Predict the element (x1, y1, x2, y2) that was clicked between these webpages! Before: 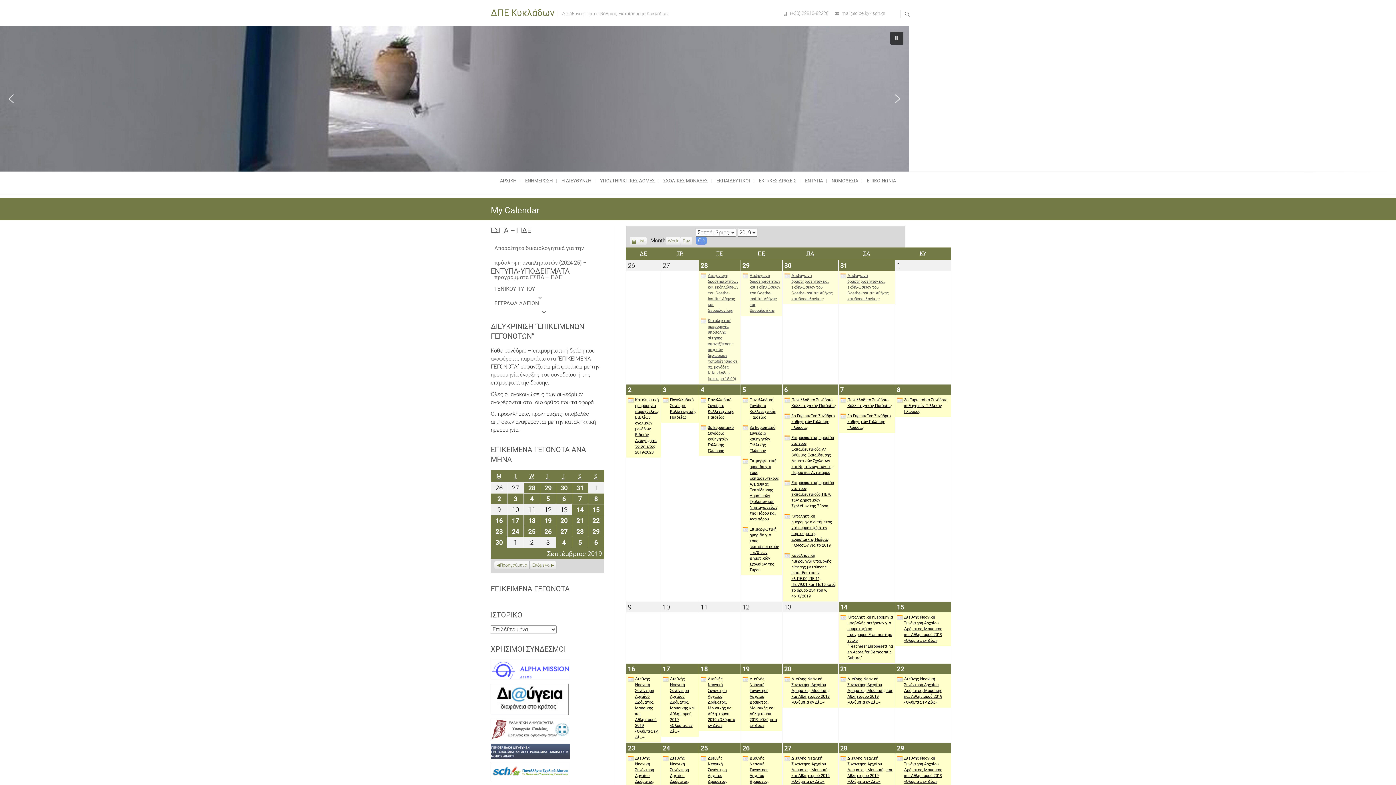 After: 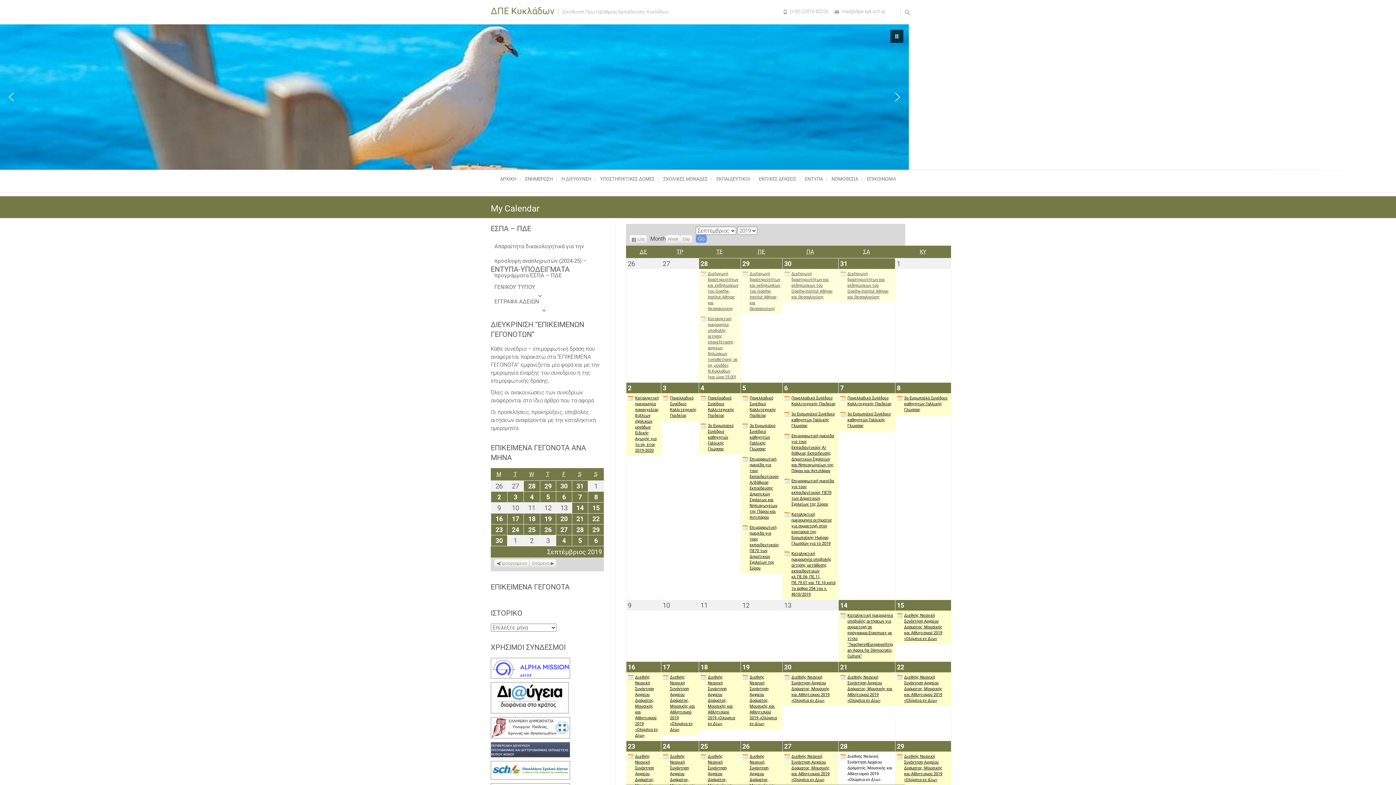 Action: bbox: (838, 753, 895, 787) label: Διεθνής Νεανική Συνάντηση Αρχαίου Δράματος, Μουσικής και Αθλητισμού 2019 «Ολύμπια εν Δίω»